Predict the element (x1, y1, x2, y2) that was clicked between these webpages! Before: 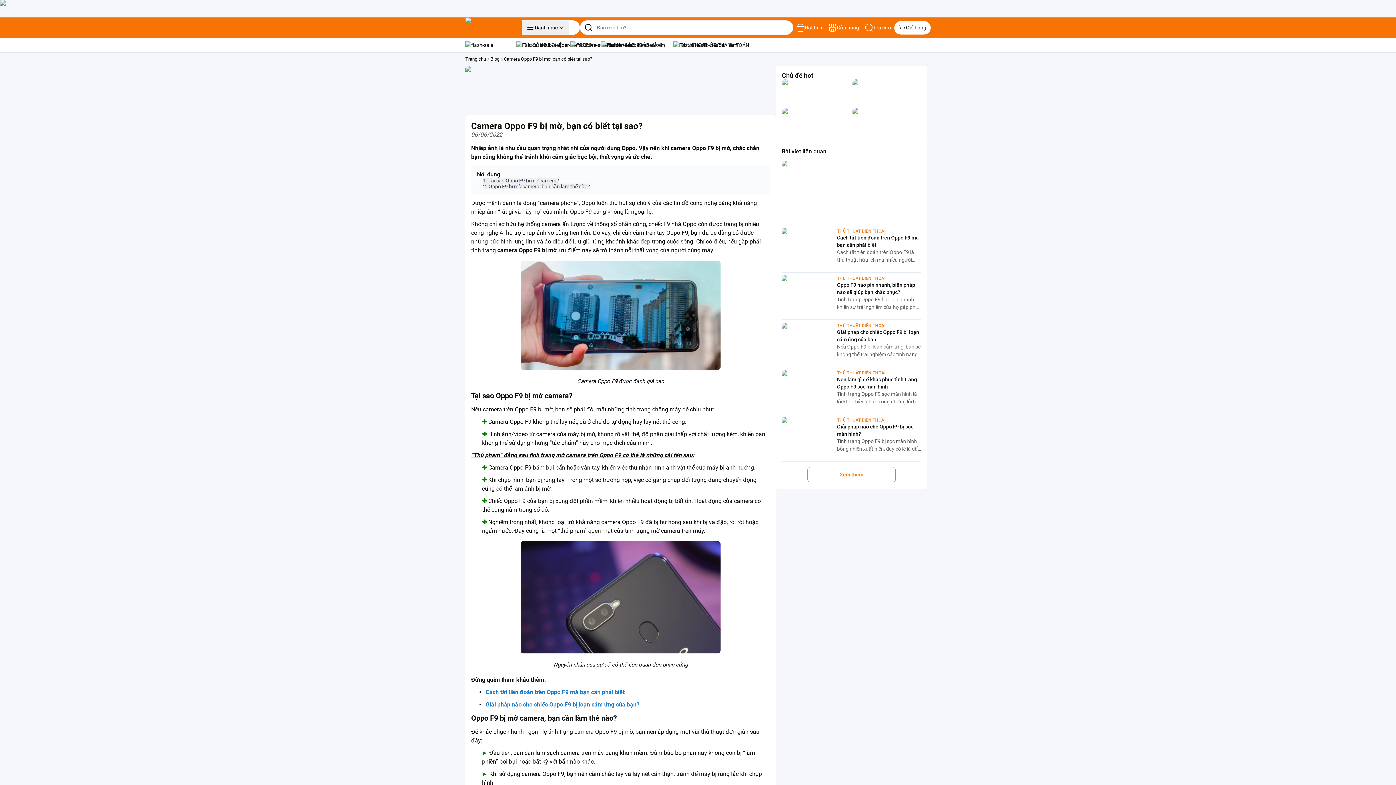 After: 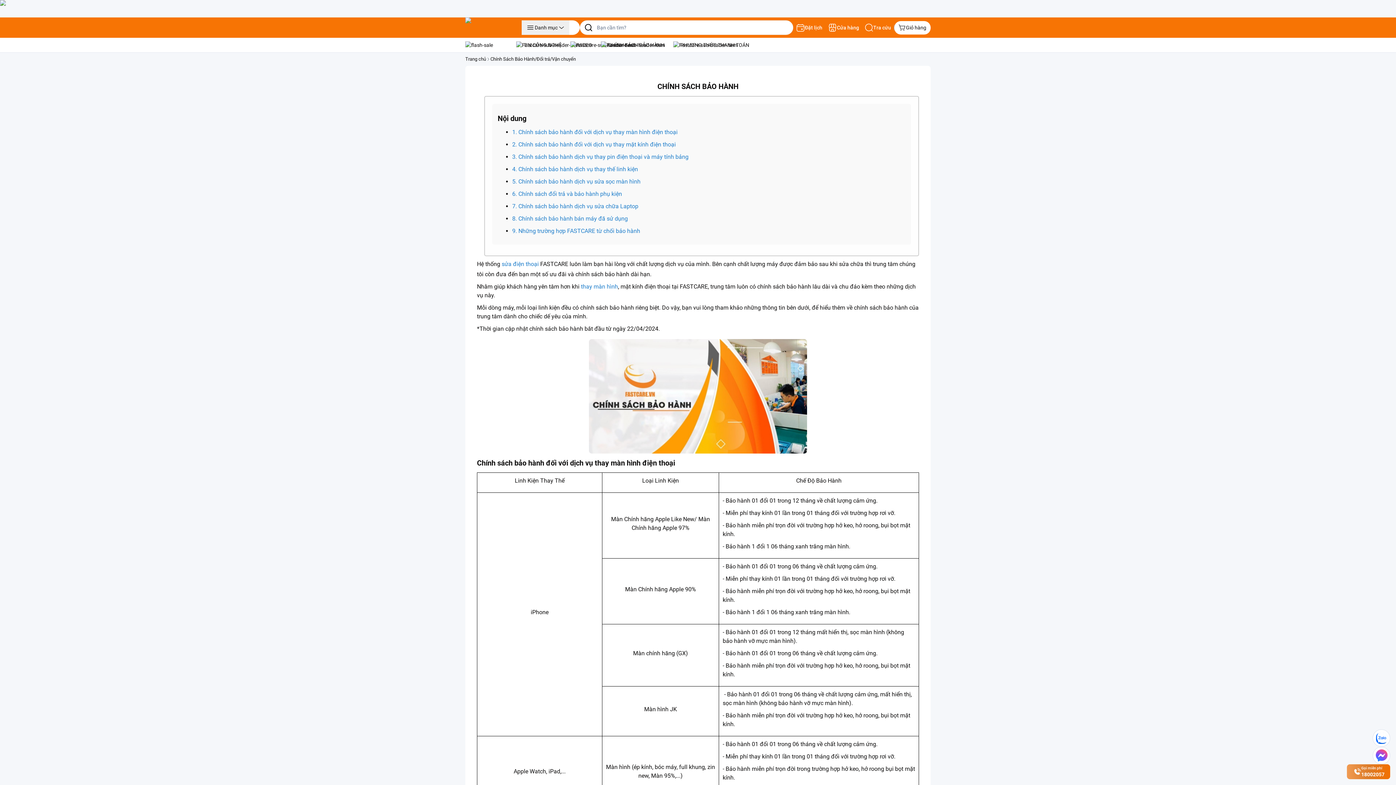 Action: bbox: (611, 754, 658, 760) label: Chính sách bảo hành